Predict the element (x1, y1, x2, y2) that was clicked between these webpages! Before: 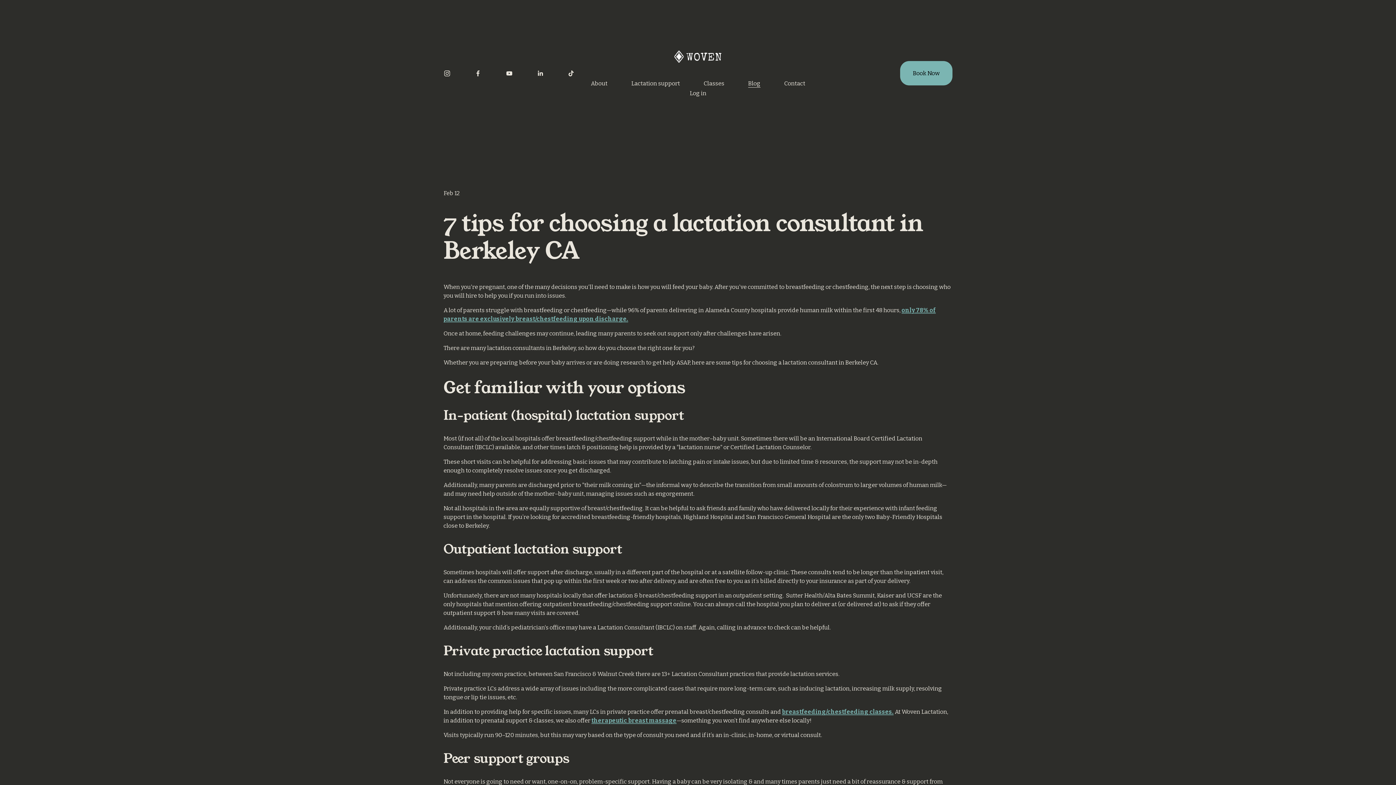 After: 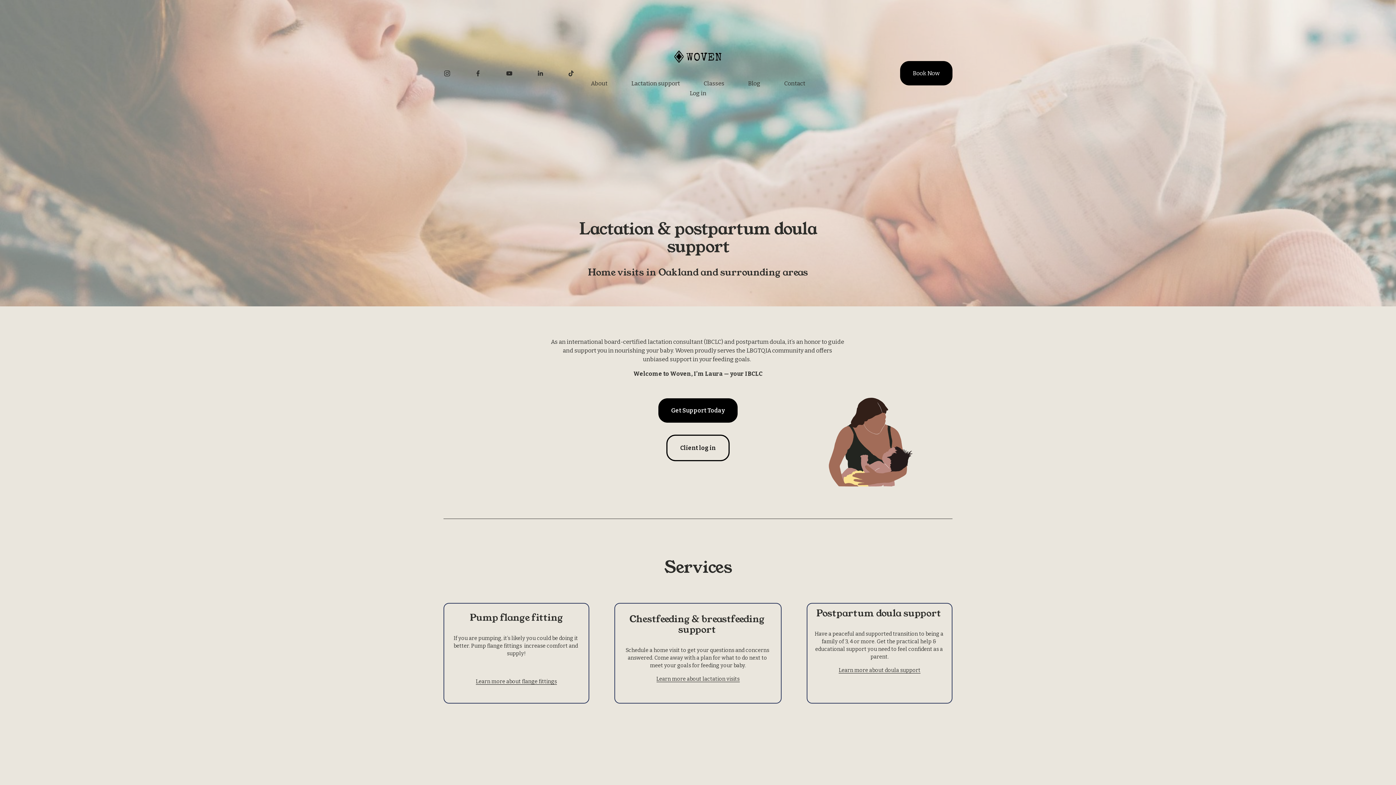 Action: bbox: (670, 48, 725, 64)